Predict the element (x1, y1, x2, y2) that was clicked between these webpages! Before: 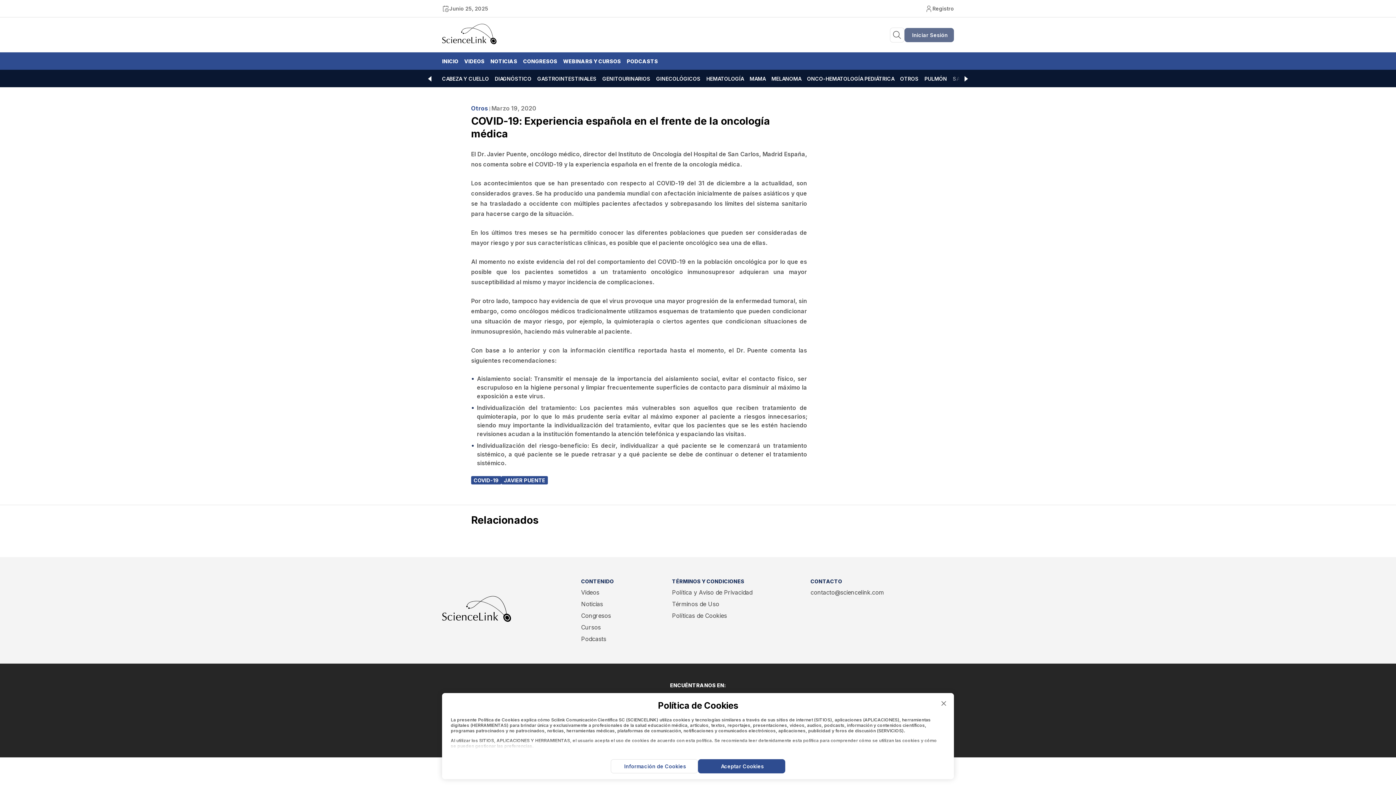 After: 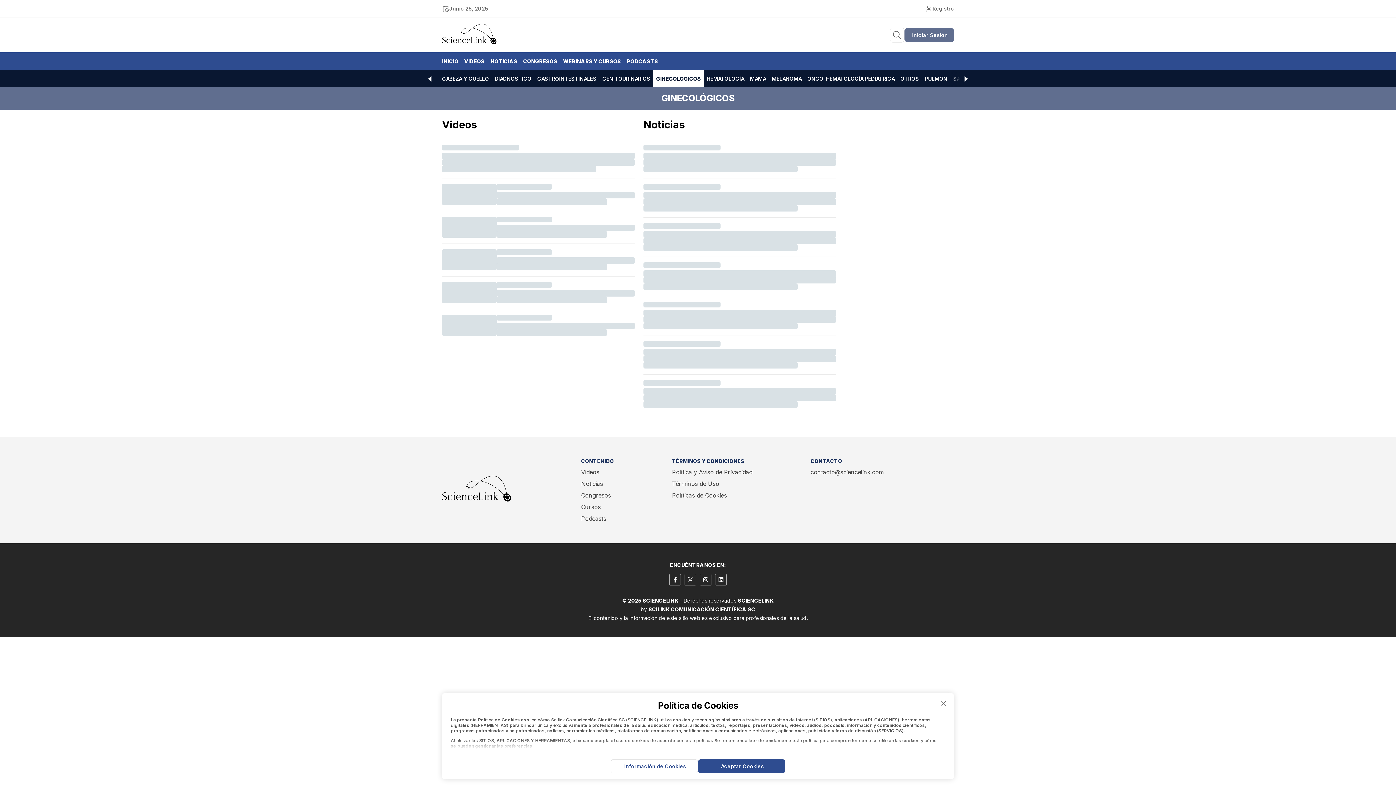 Action: label: GINECOLÓGICOS bbox: (653, 69, 703, 87)